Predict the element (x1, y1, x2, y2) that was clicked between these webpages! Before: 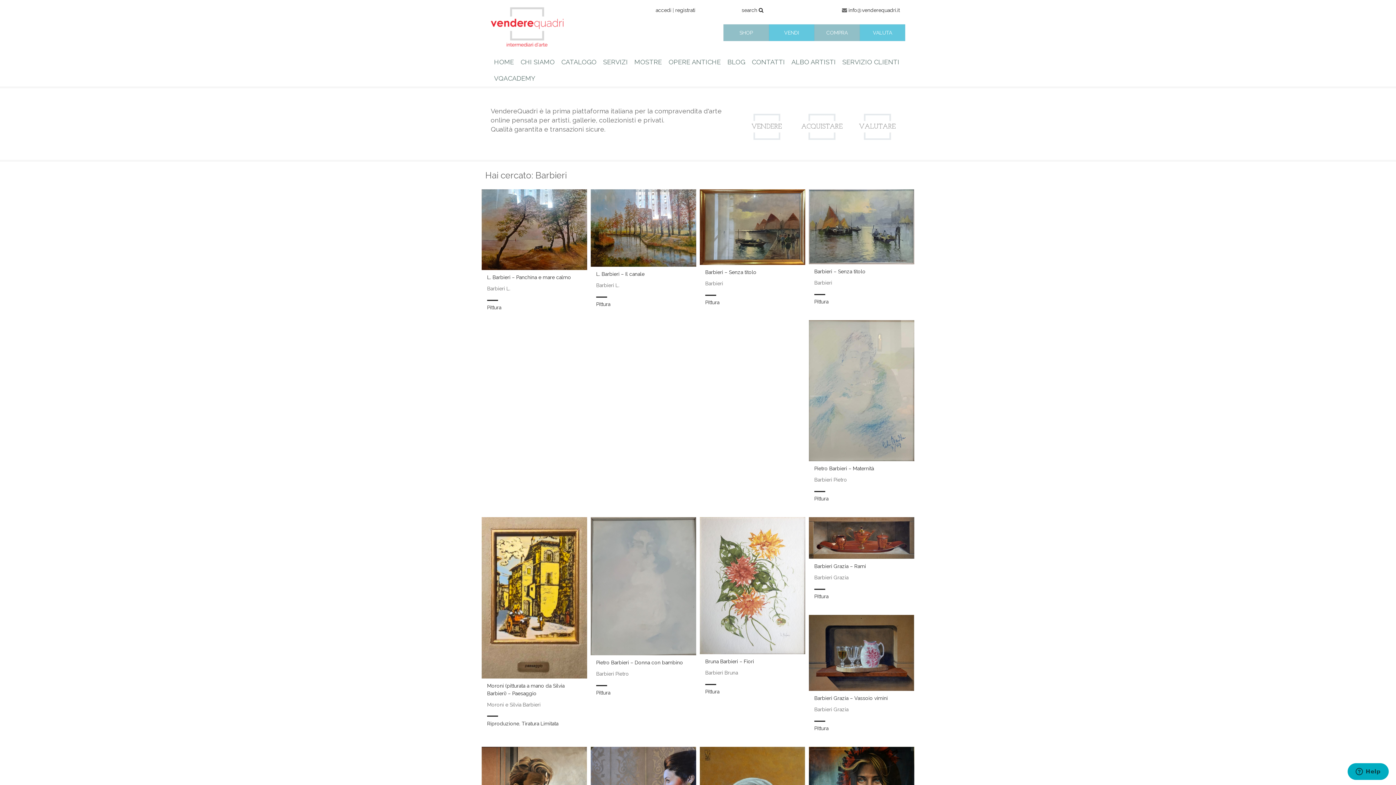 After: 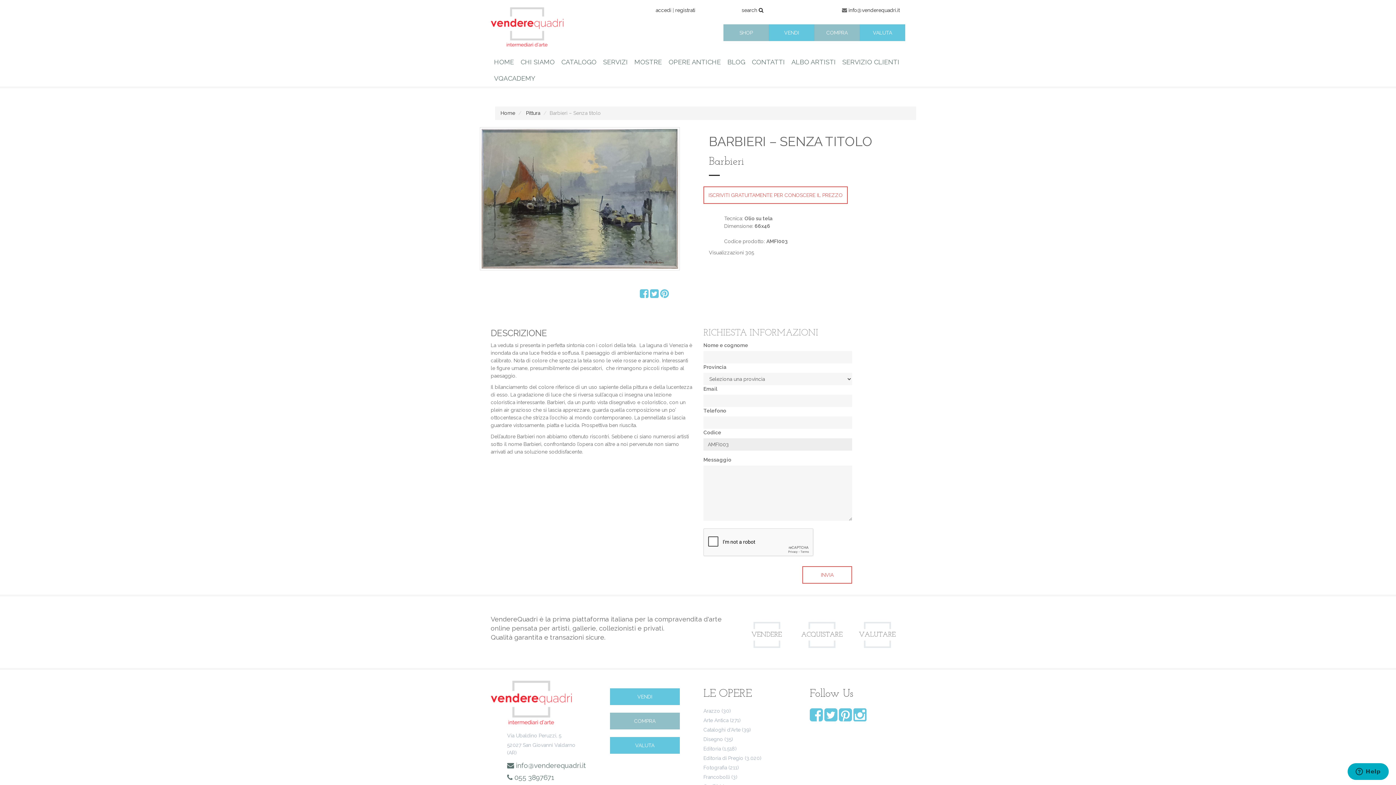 Action: bbox: (809, 189, 914, 264)